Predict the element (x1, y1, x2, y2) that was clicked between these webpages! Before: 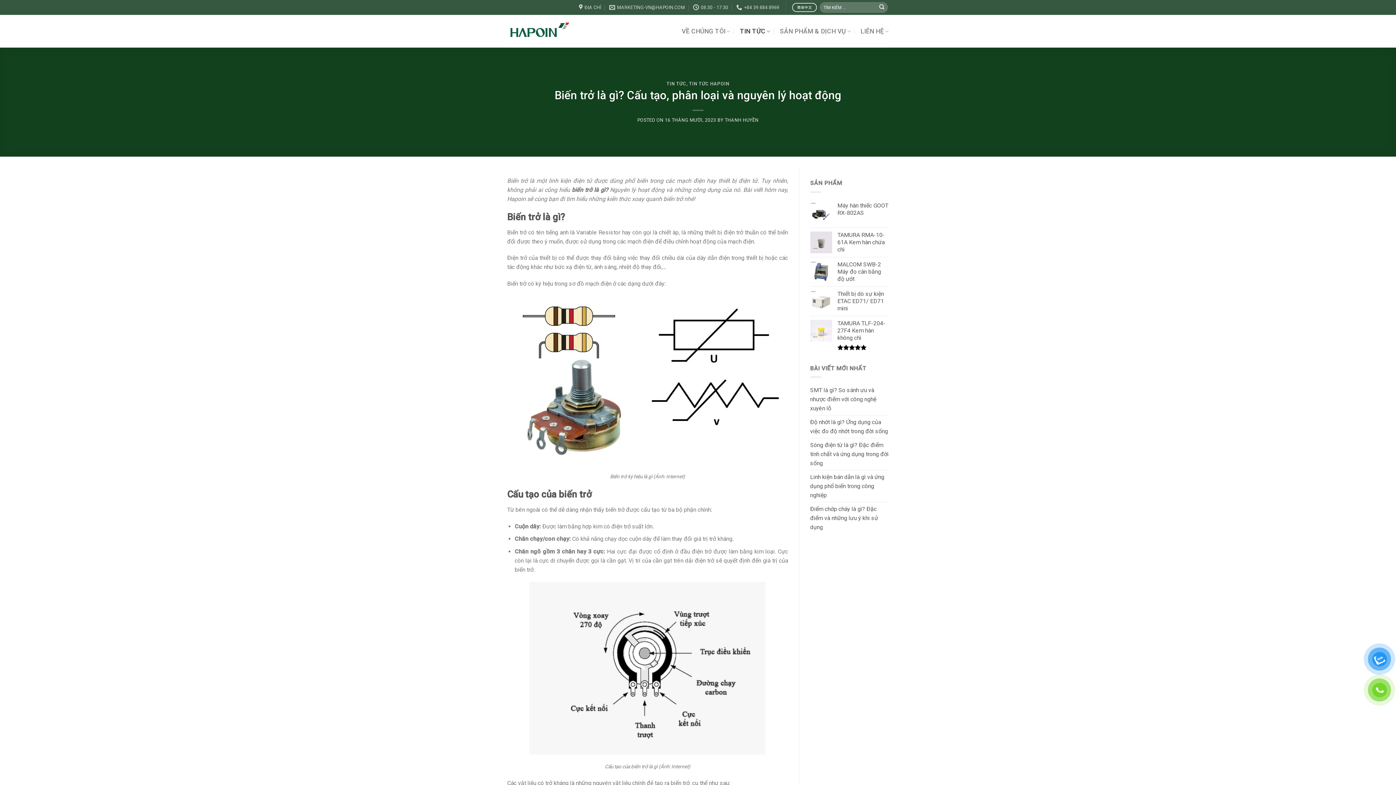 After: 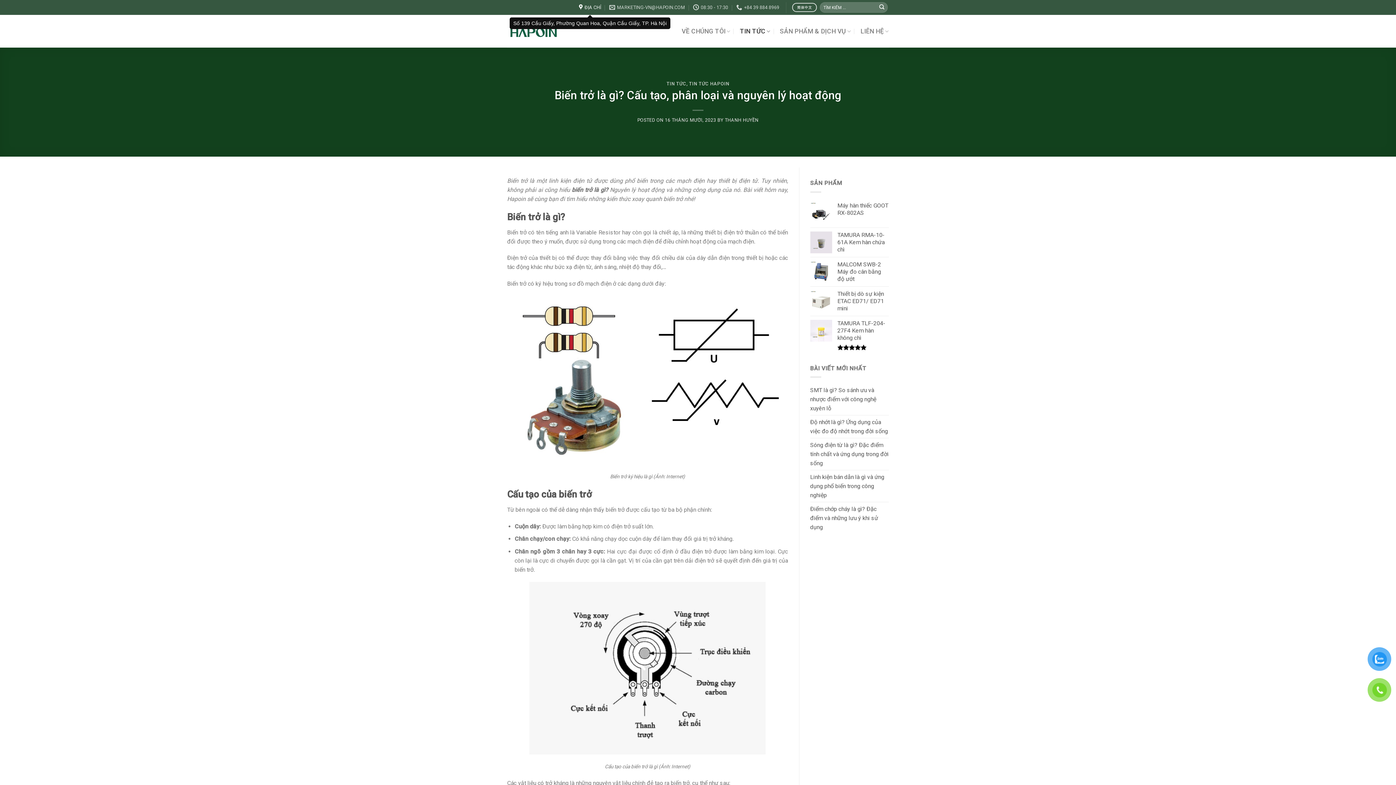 Action: bbox: (579, 2, 601, 12) label: ĐỊA CHỈ